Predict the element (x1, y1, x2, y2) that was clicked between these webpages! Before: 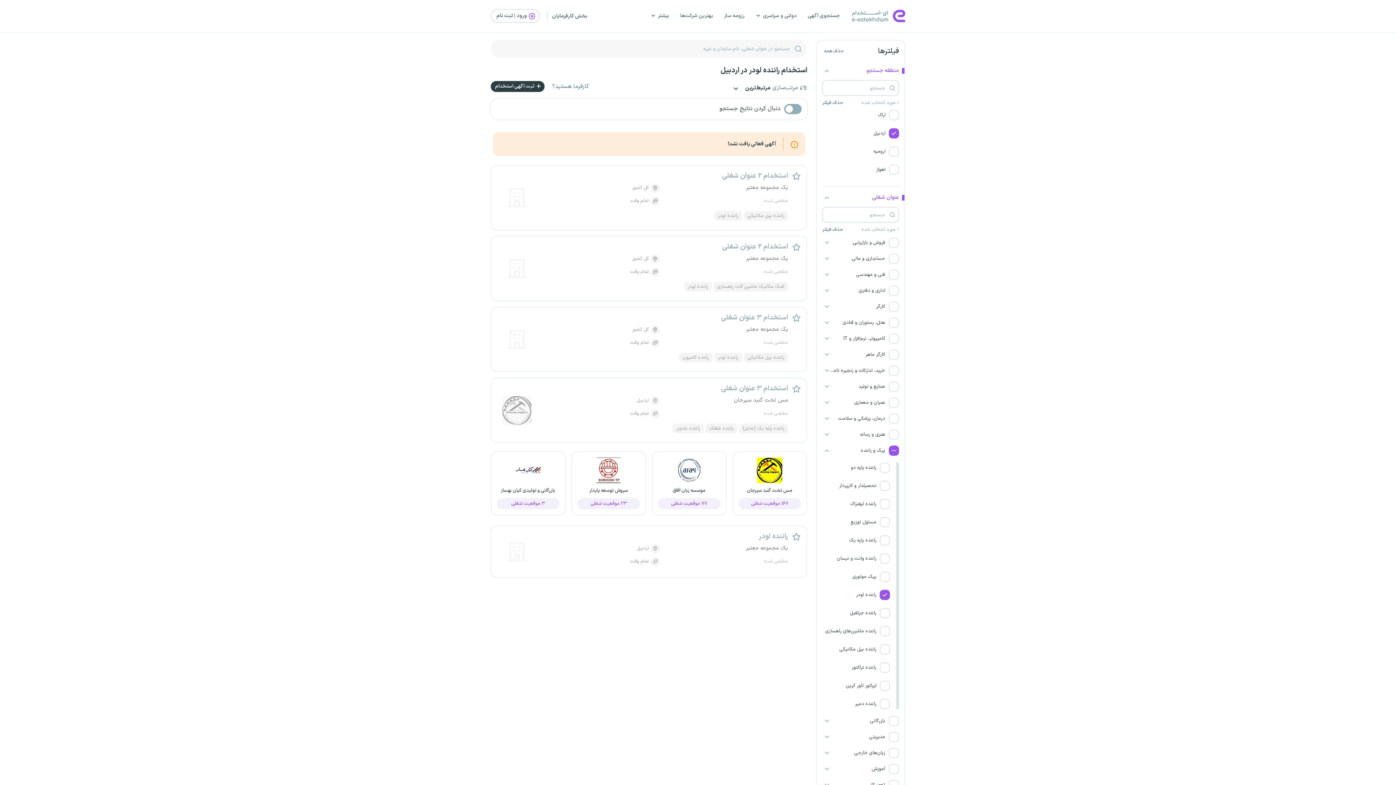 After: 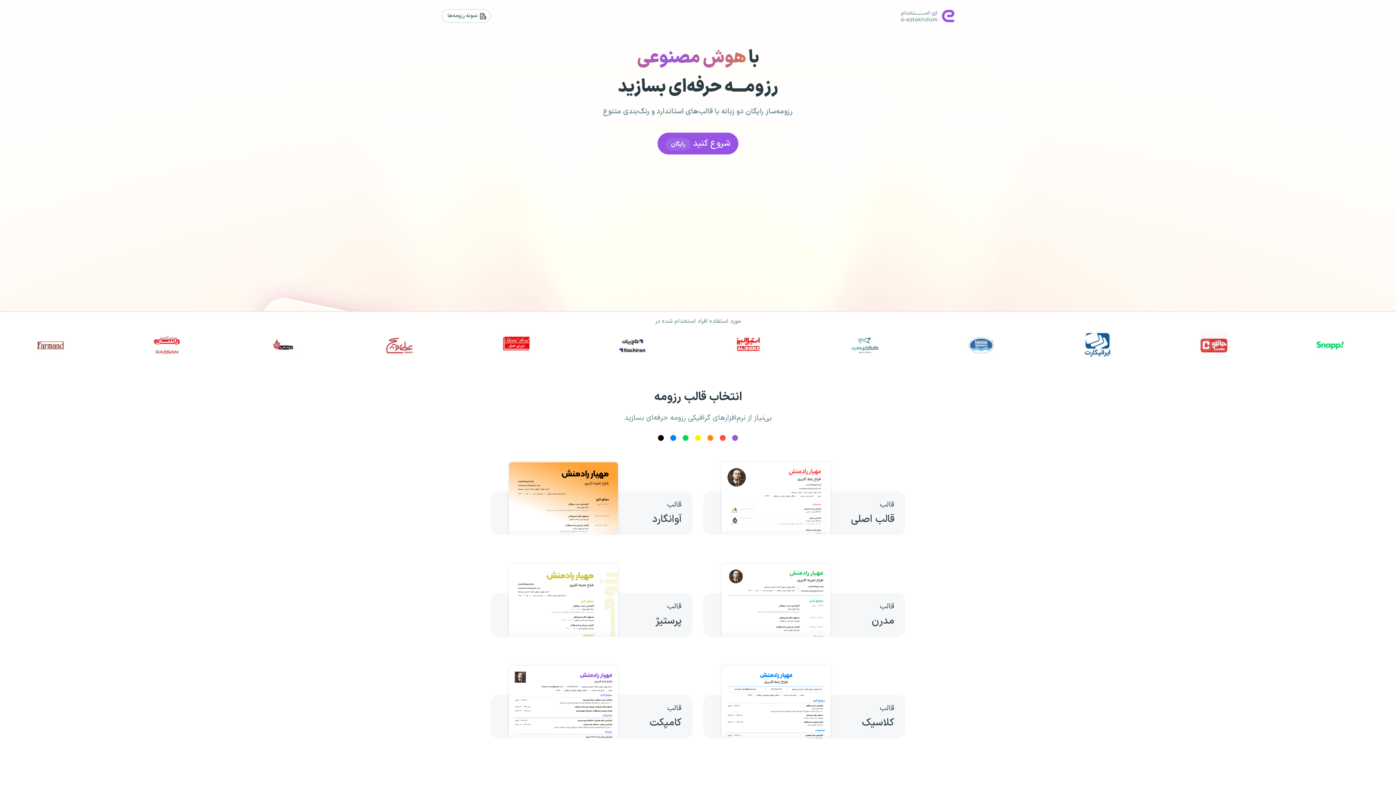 Action: label: رزومه ساز bbox: (718, 0, 750, 32)